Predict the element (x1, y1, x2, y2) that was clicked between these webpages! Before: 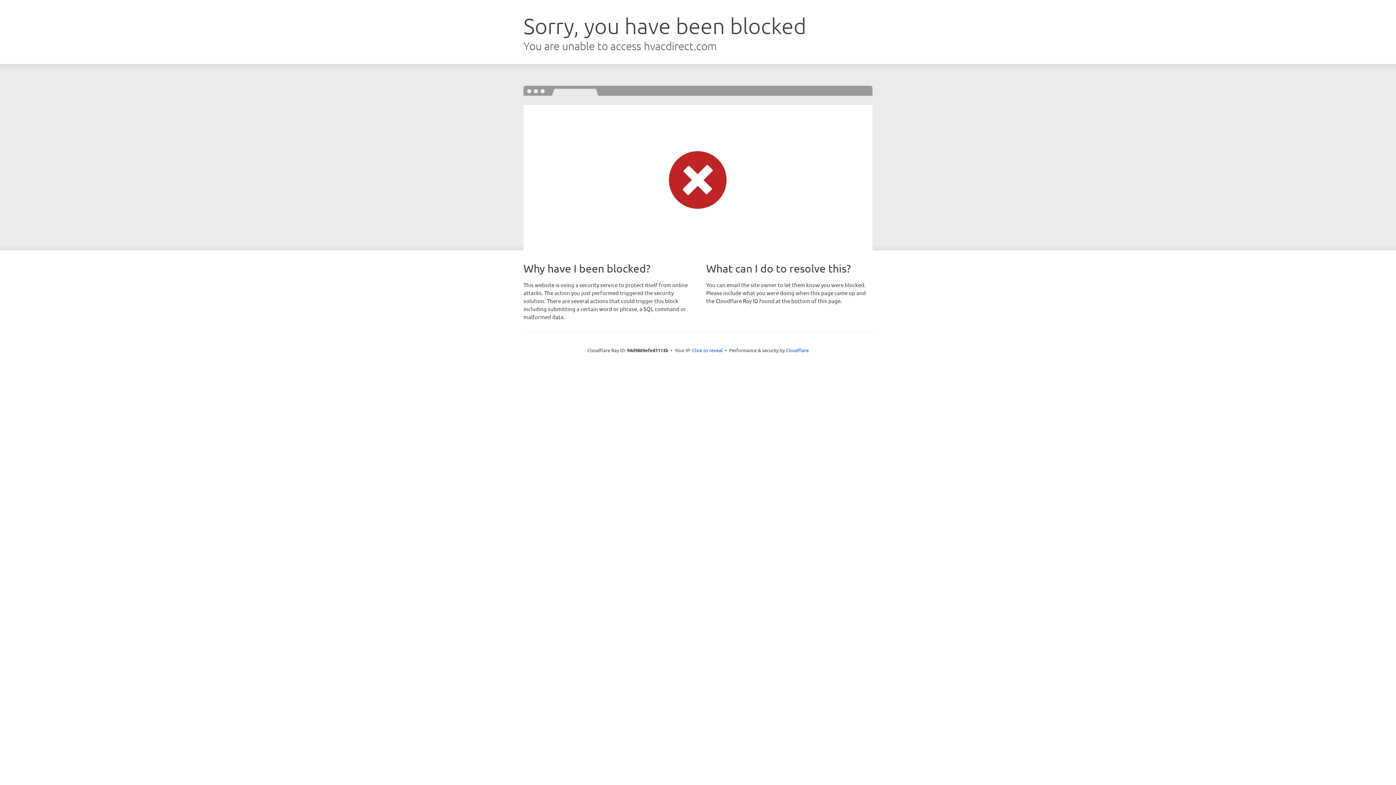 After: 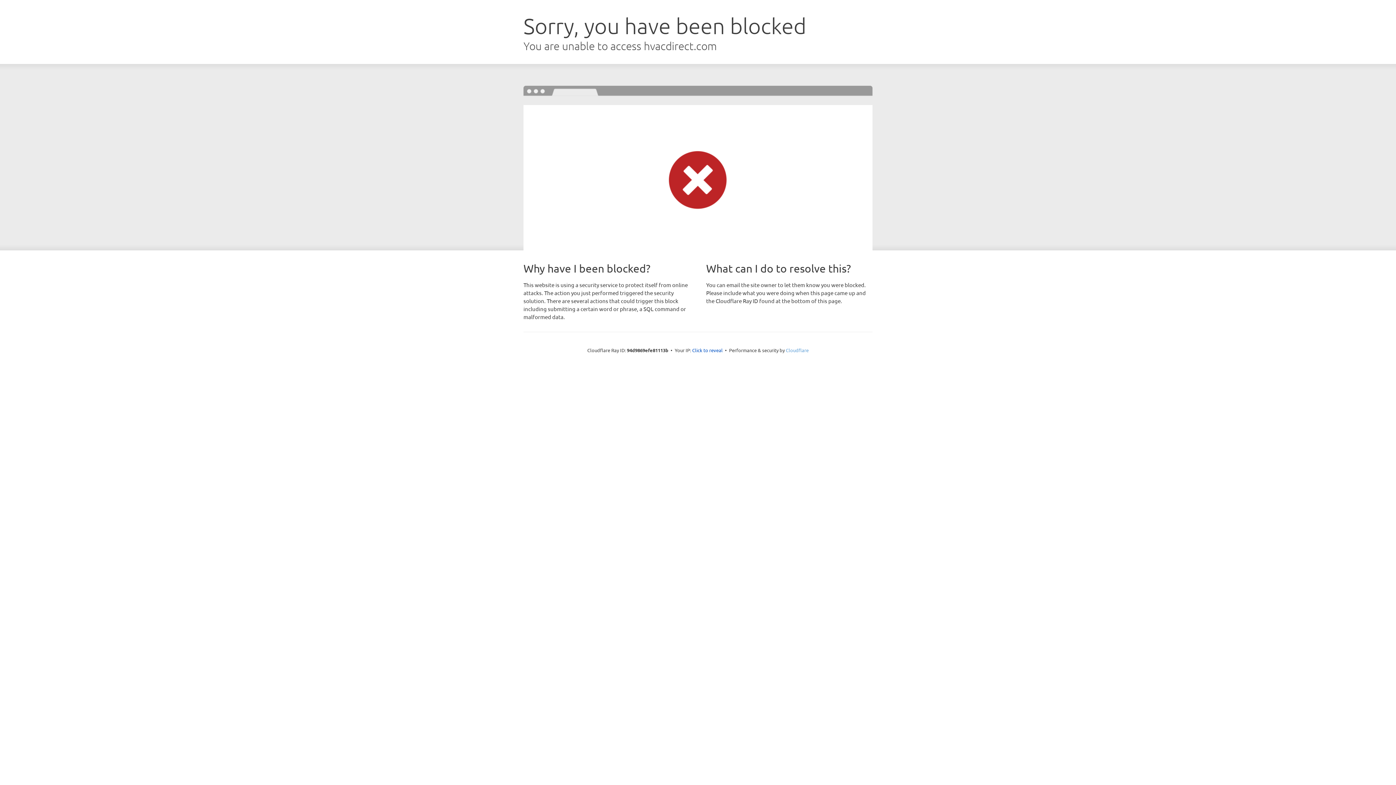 Action: label: Cloudflare bbox: (786, 347, 808, 353)